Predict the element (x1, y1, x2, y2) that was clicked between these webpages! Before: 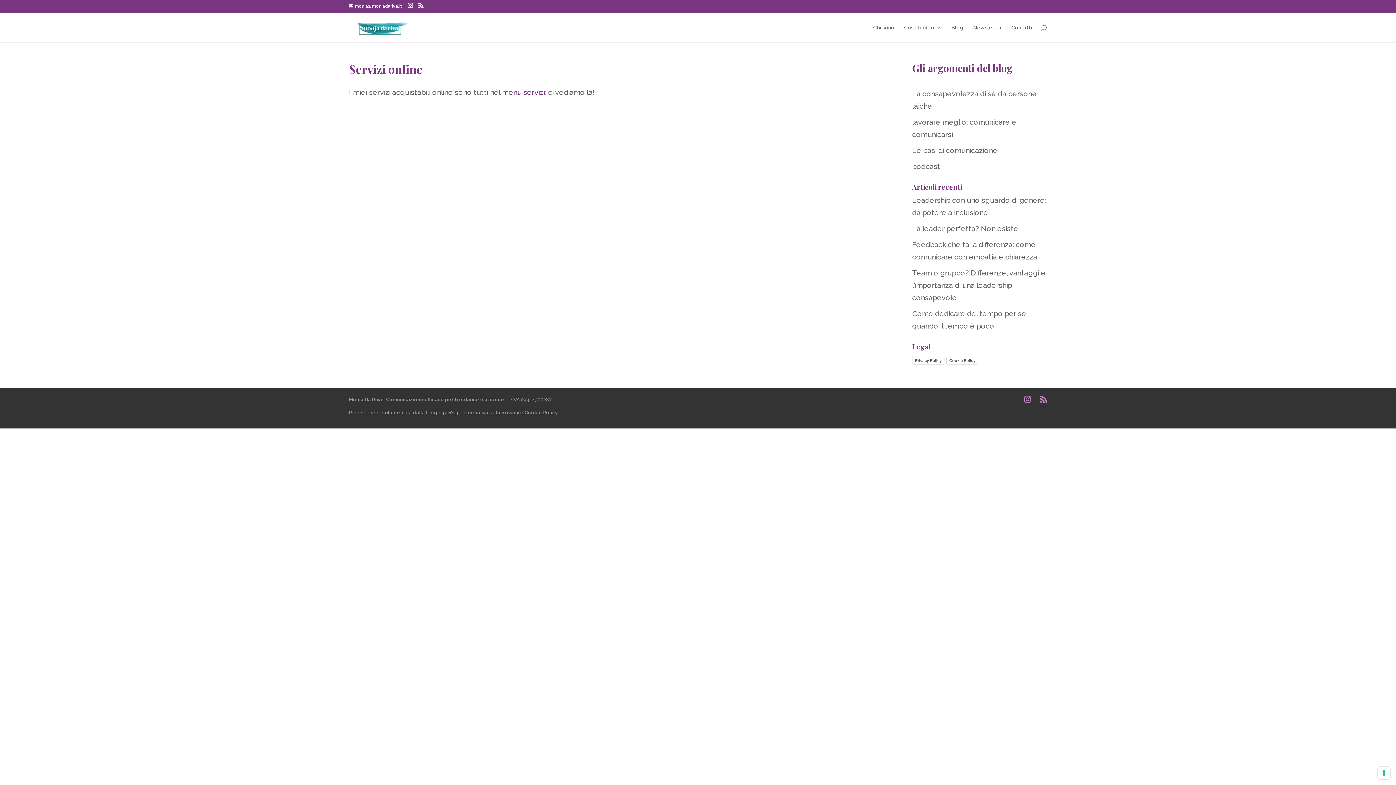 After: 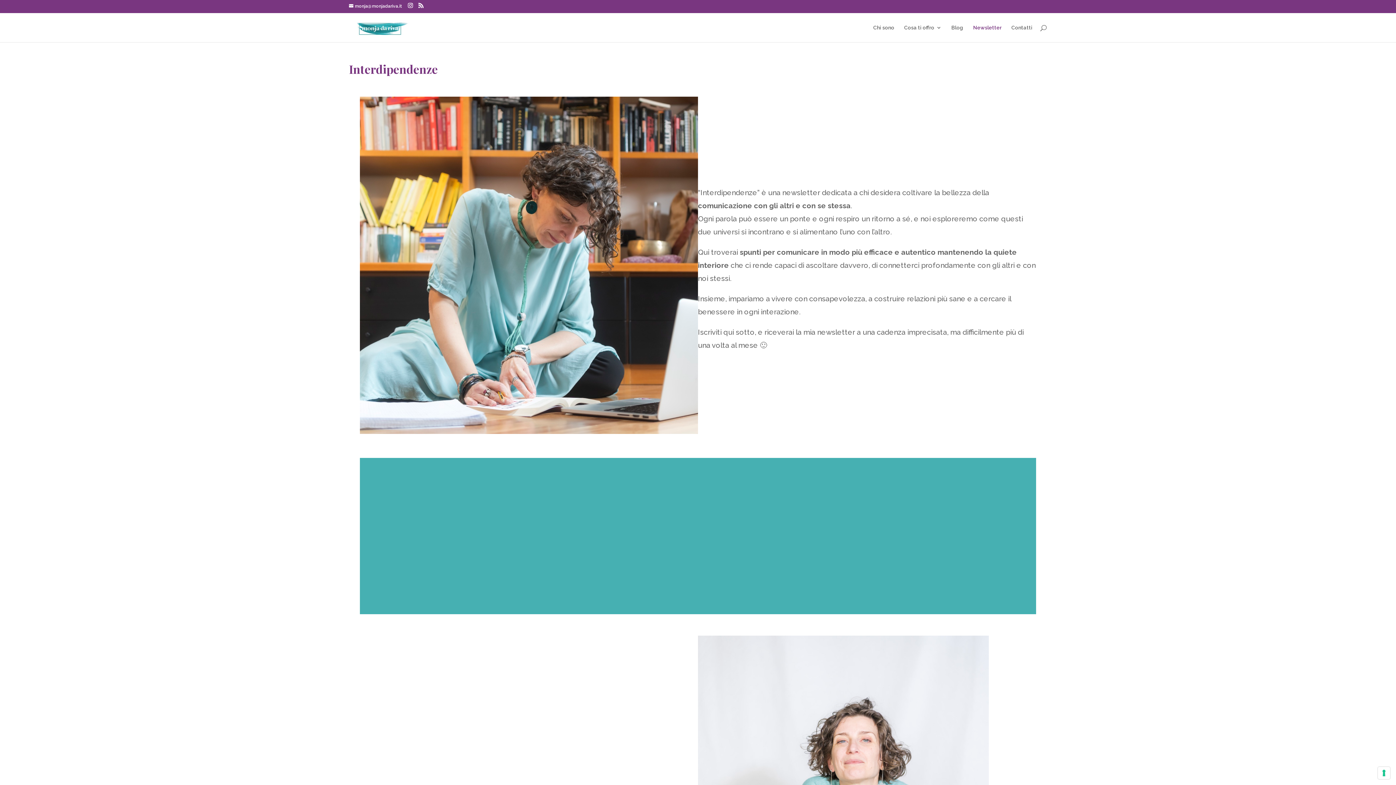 Action: label: Newsletter bbox: (973, 25, 1001, 42)